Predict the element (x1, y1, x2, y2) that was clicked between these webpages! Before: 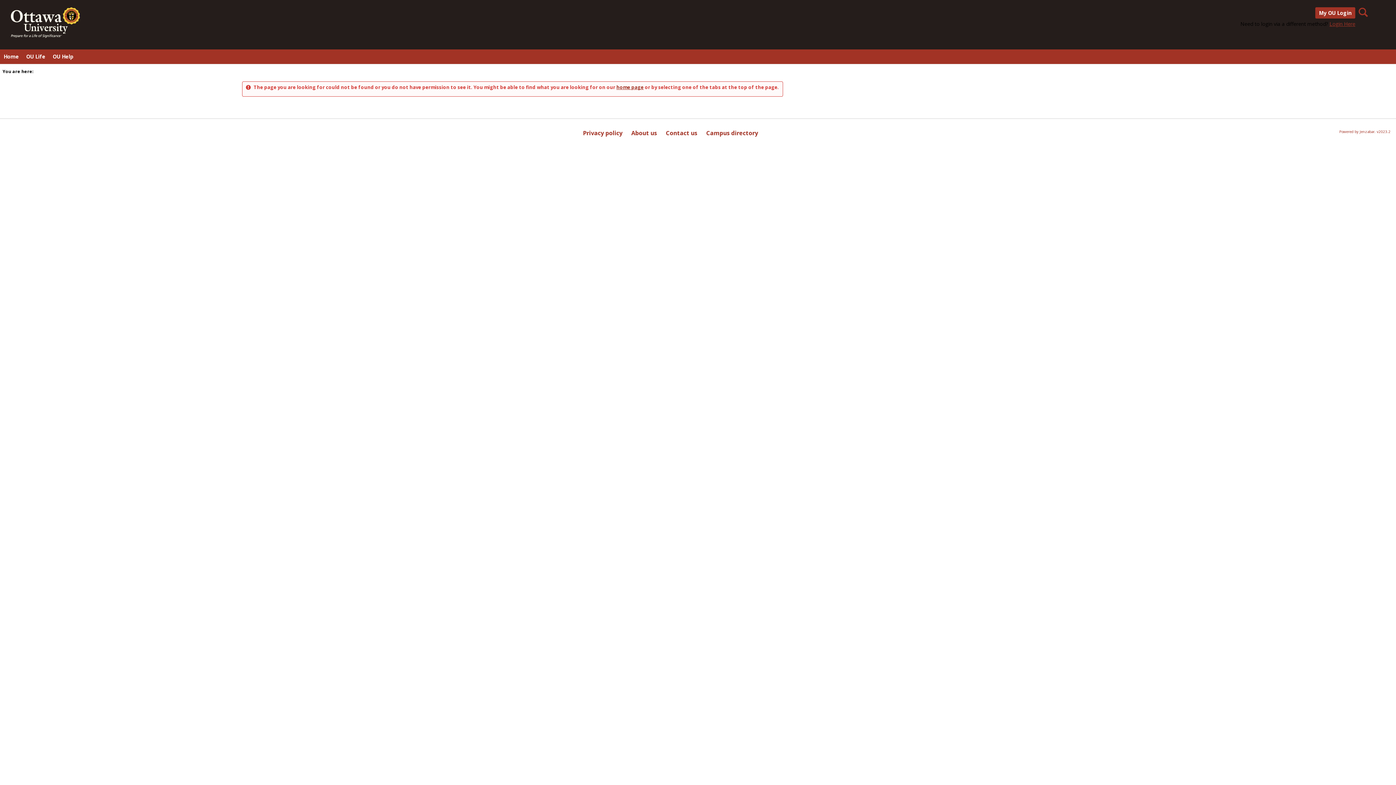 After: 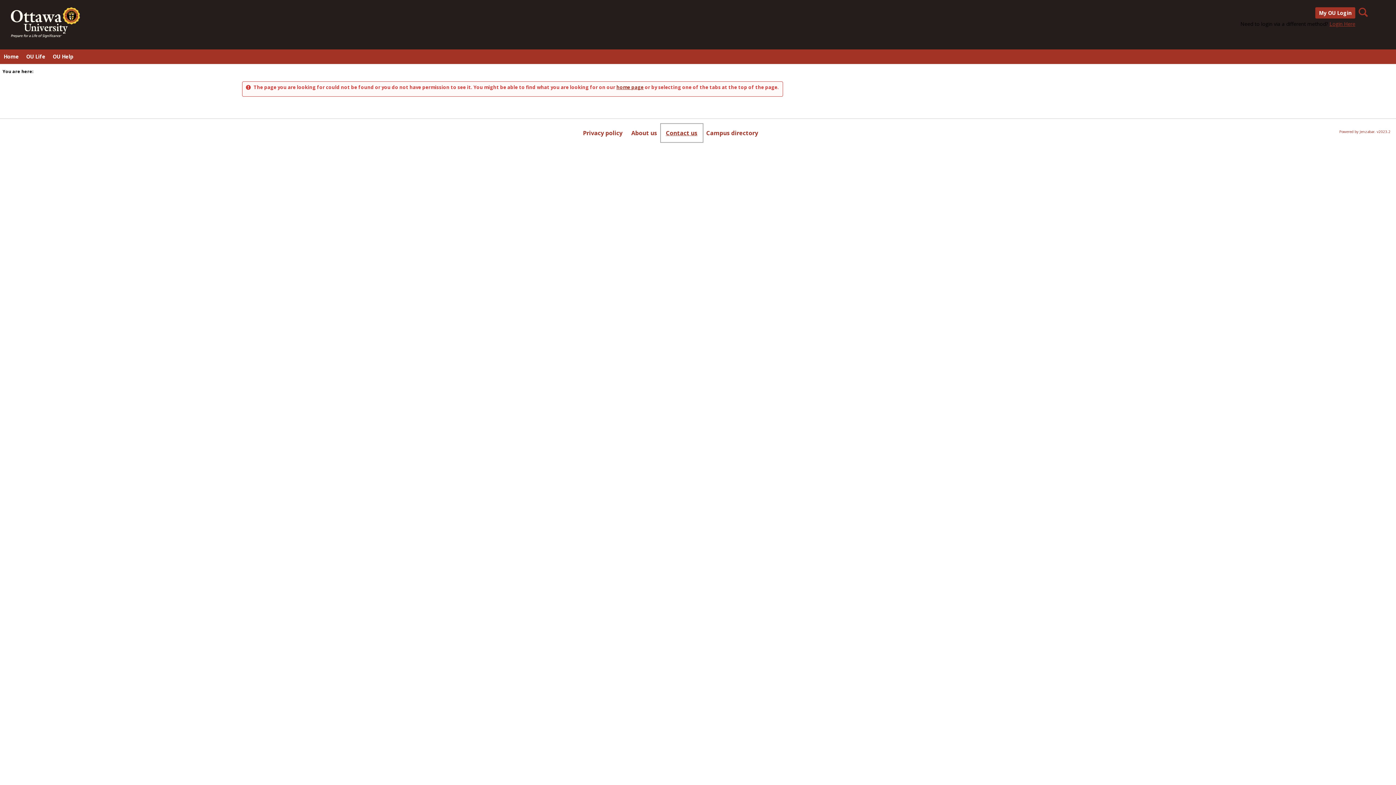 Action: label: Contact us bbox: (661, 124, 702, 141)